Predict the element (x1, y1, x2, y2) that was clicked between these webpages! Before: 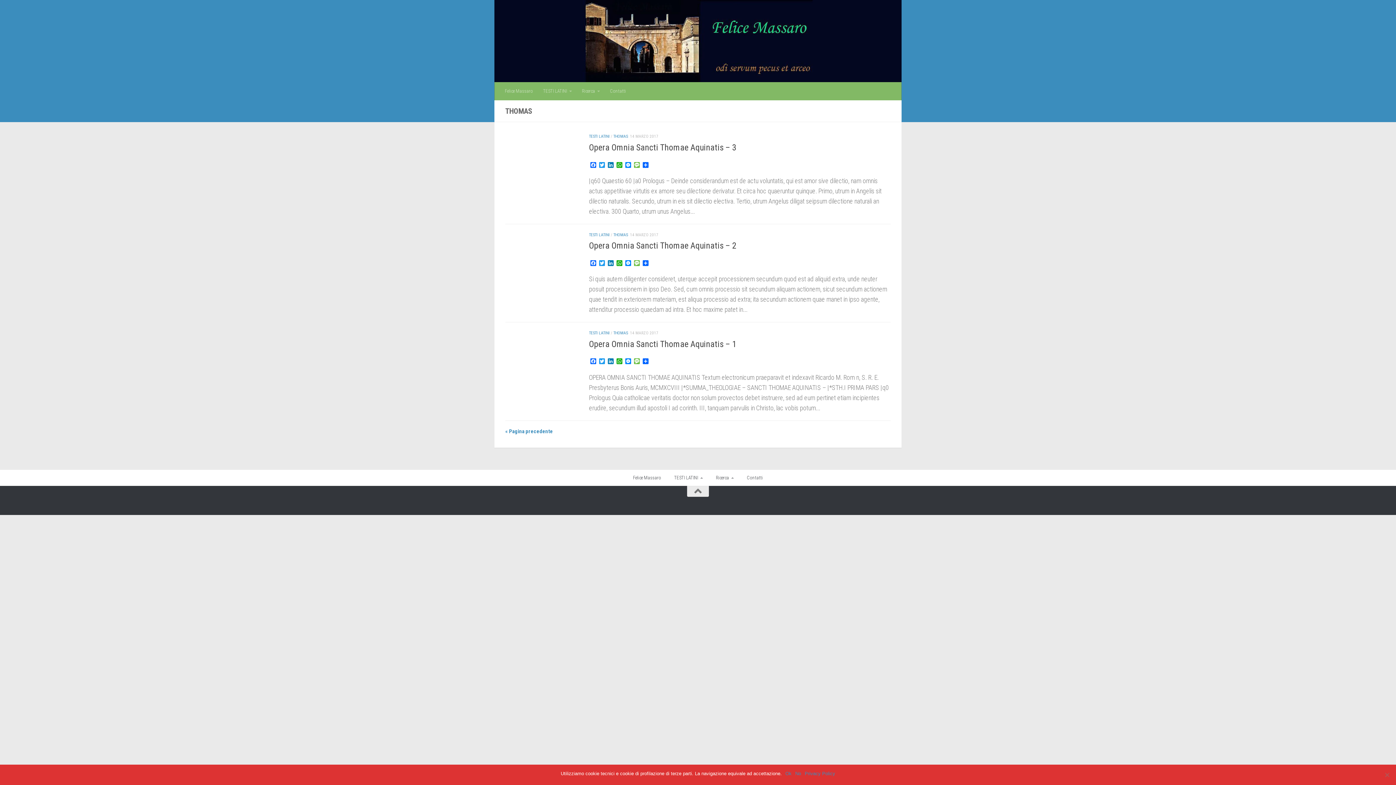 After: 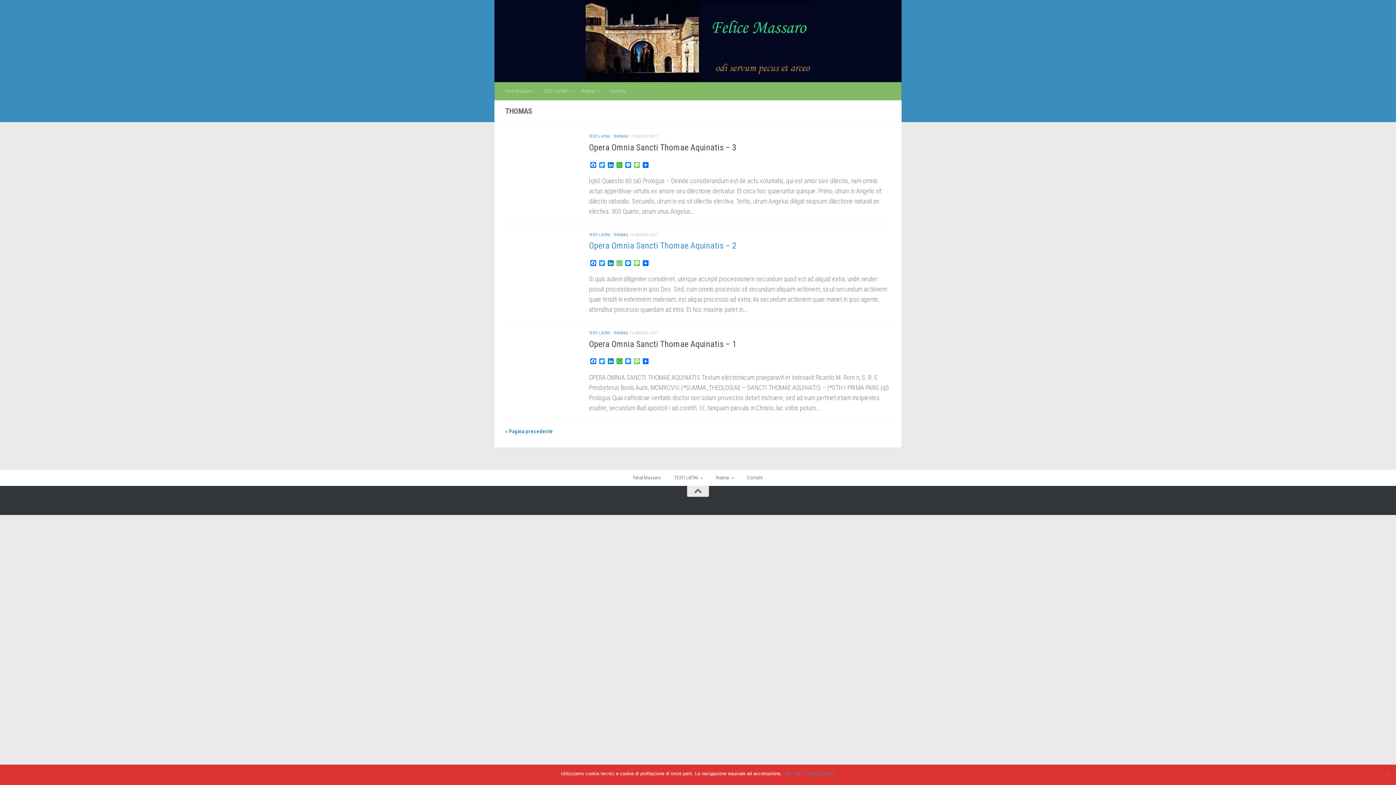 Action: label: WhatsApp bbox: (615, 260, 624, 267)